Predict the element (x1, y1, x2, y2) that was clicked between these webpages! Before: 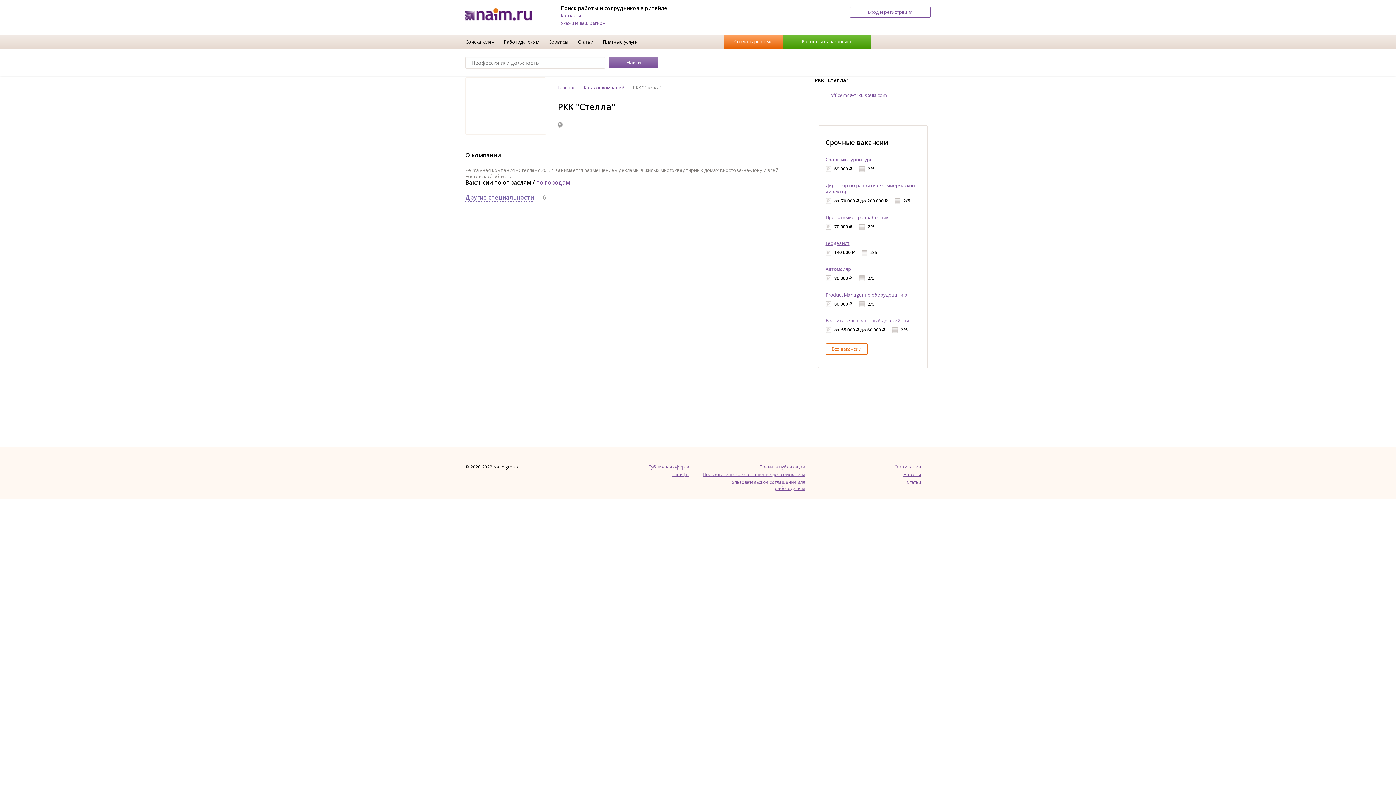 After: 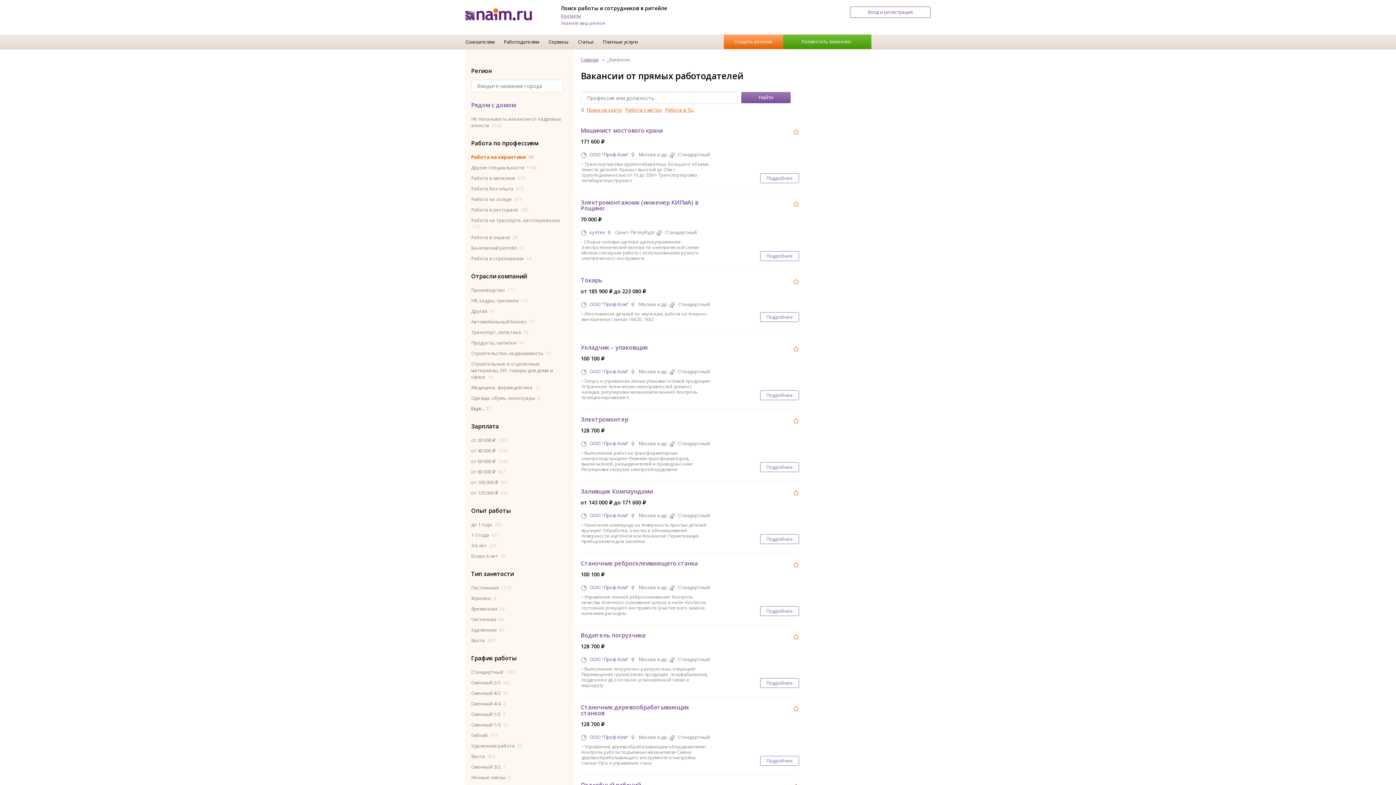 Action: bbox: (831, 345, 861, 352) label: Все вакансии